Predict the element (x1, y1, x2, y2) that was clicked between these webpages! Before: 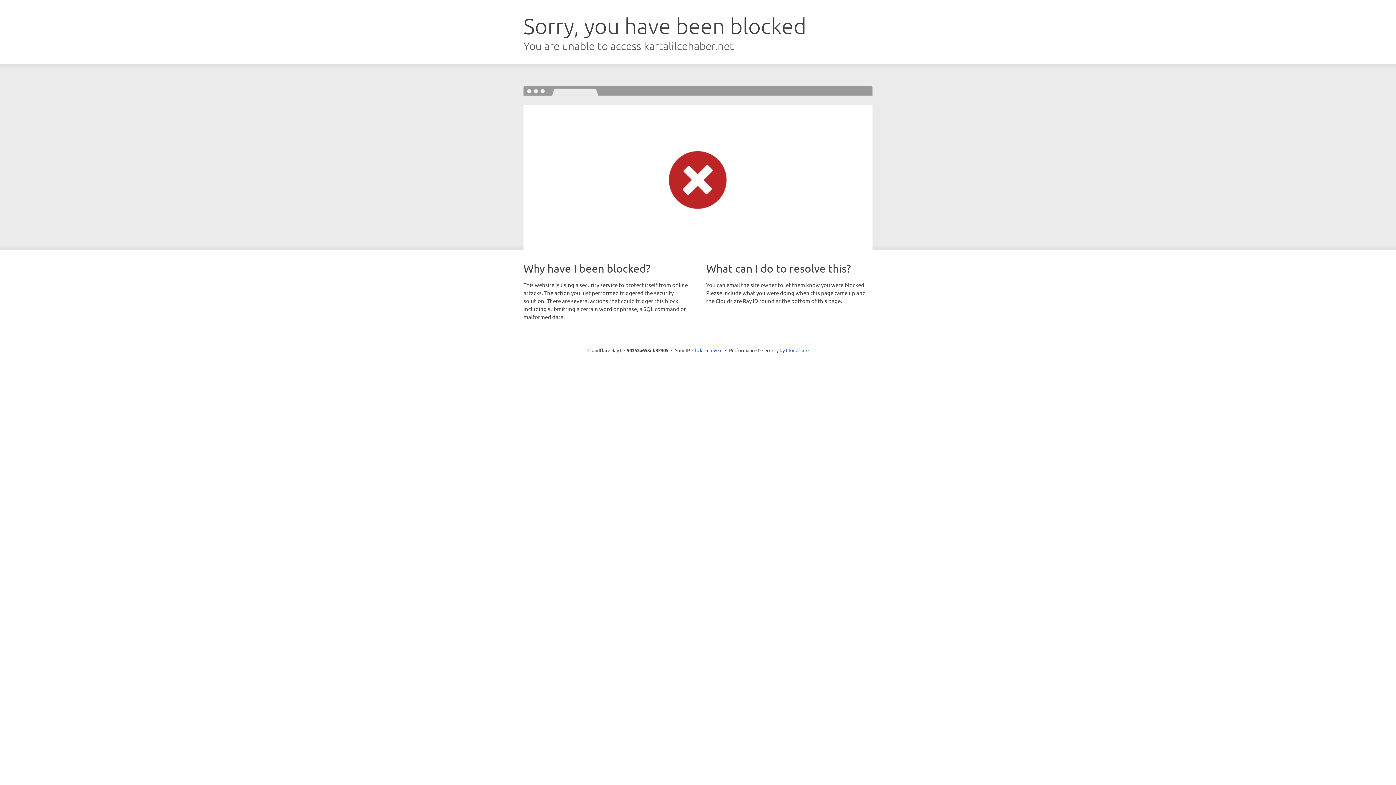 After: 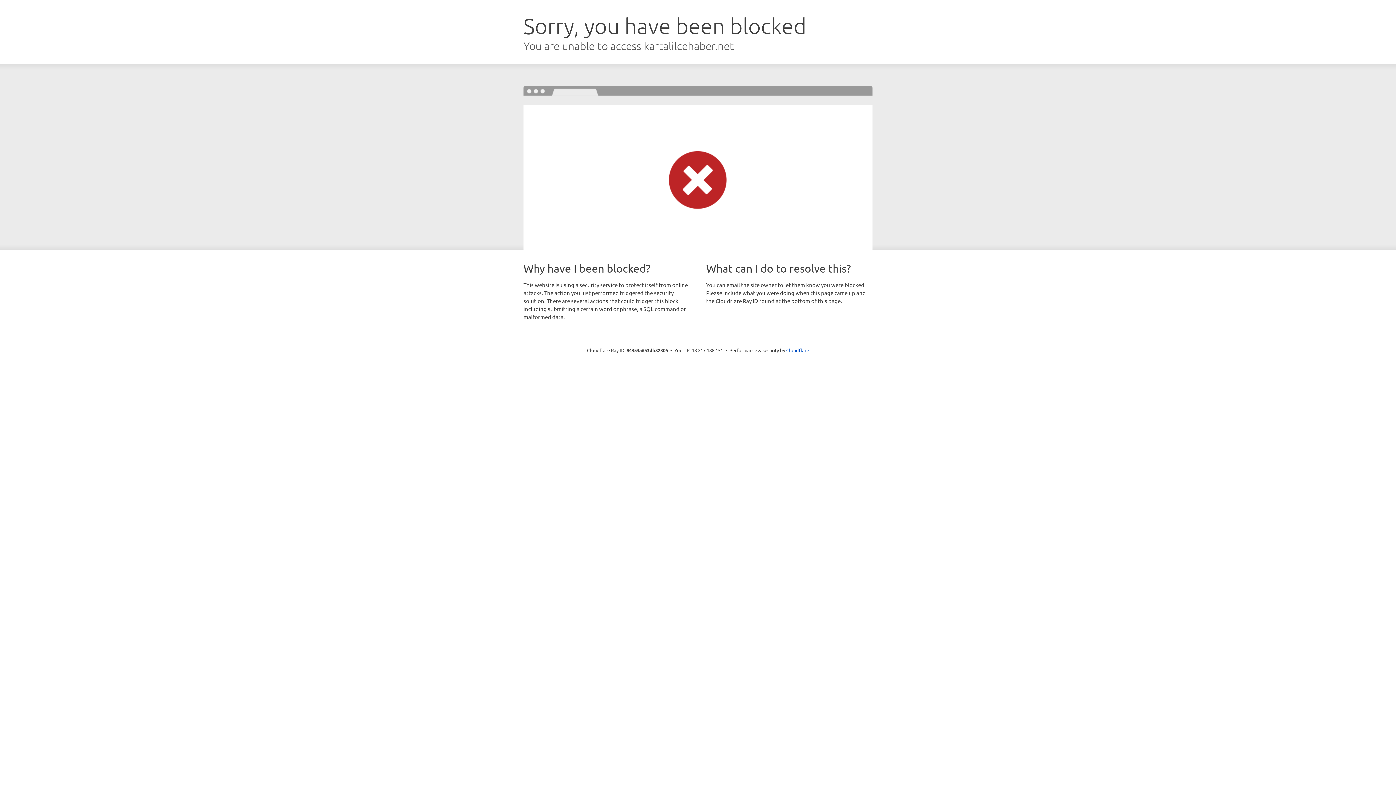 Action: bbox: (692, 346, 722, 353) label: Click to reveal